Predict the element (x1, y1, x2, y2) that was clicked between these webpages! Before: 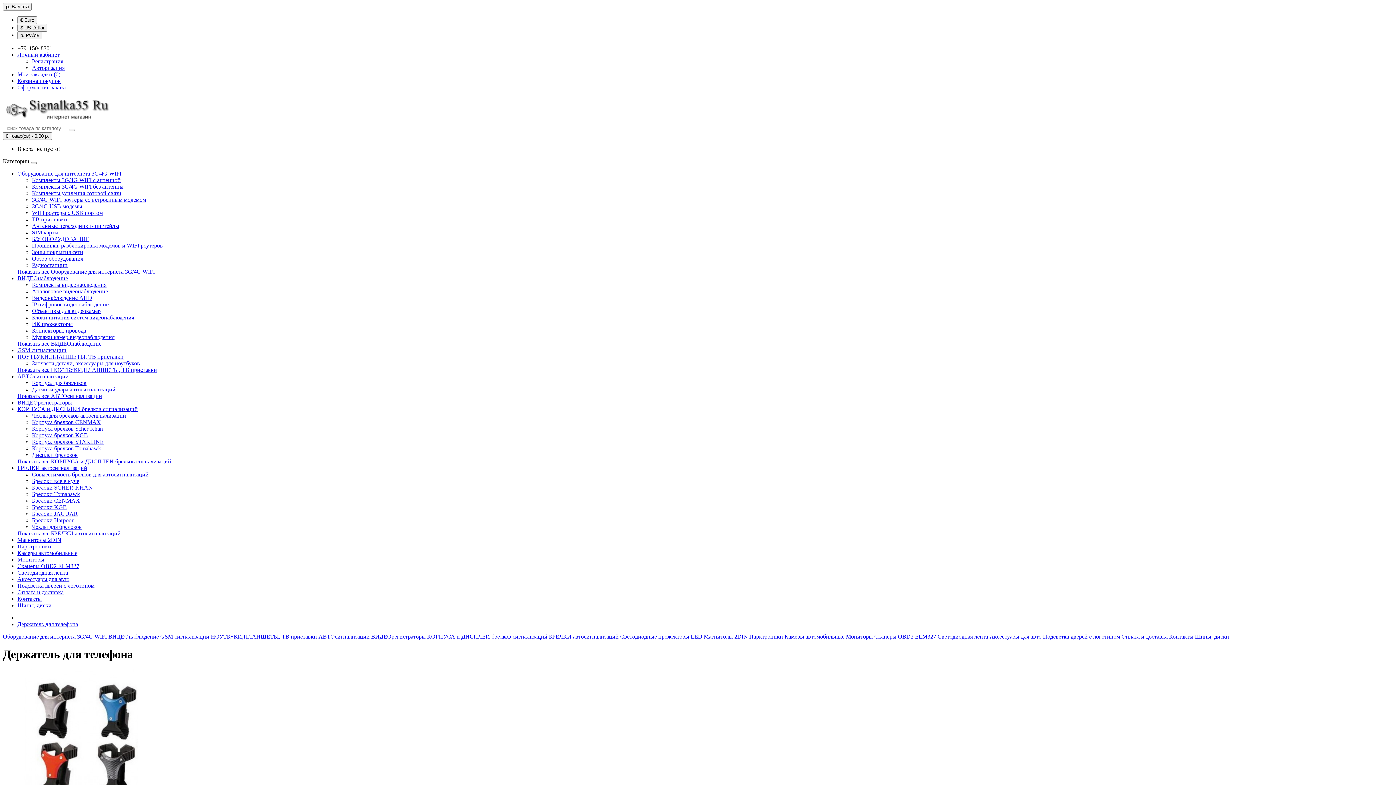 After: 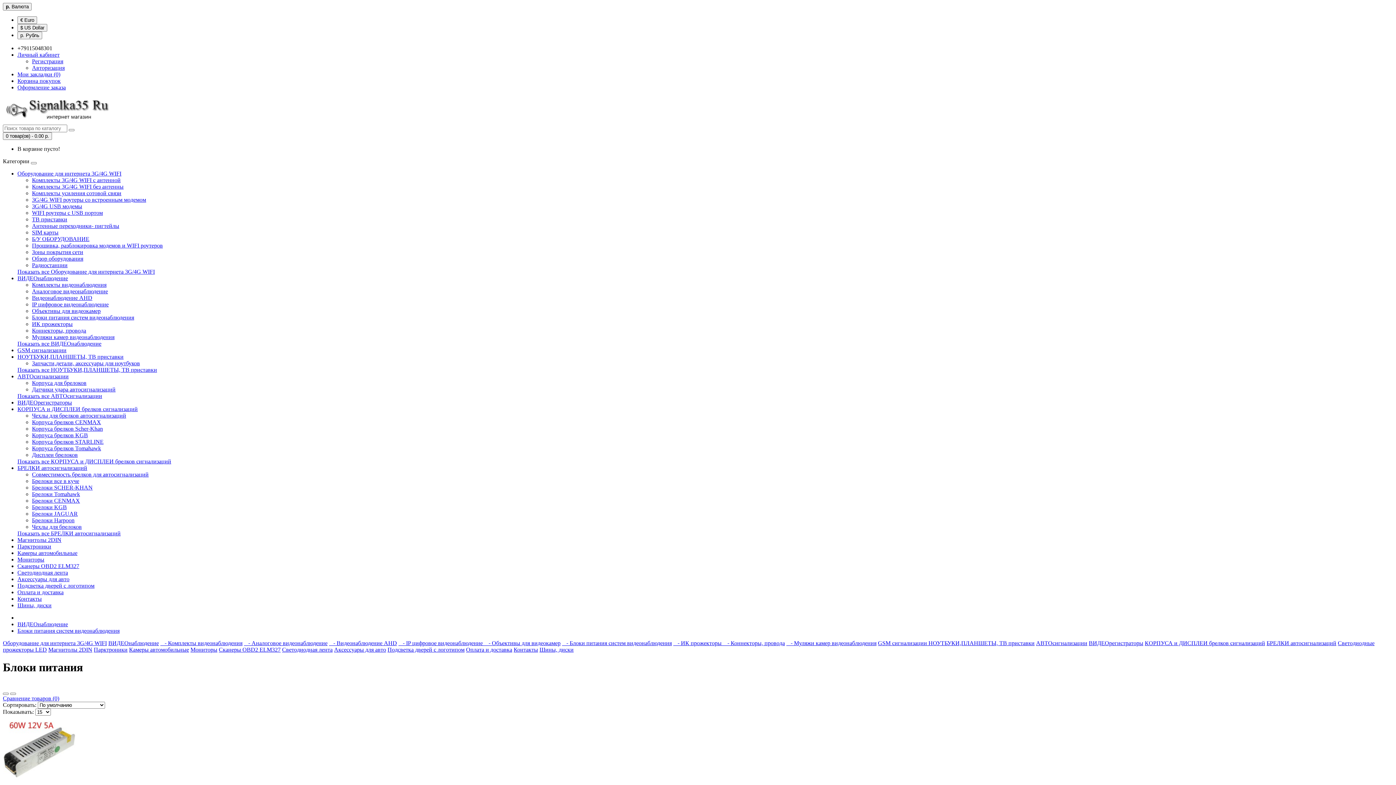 Action: bbox: (32, 314, 134, 320) label: Блоки питания систем видеонаблюдения